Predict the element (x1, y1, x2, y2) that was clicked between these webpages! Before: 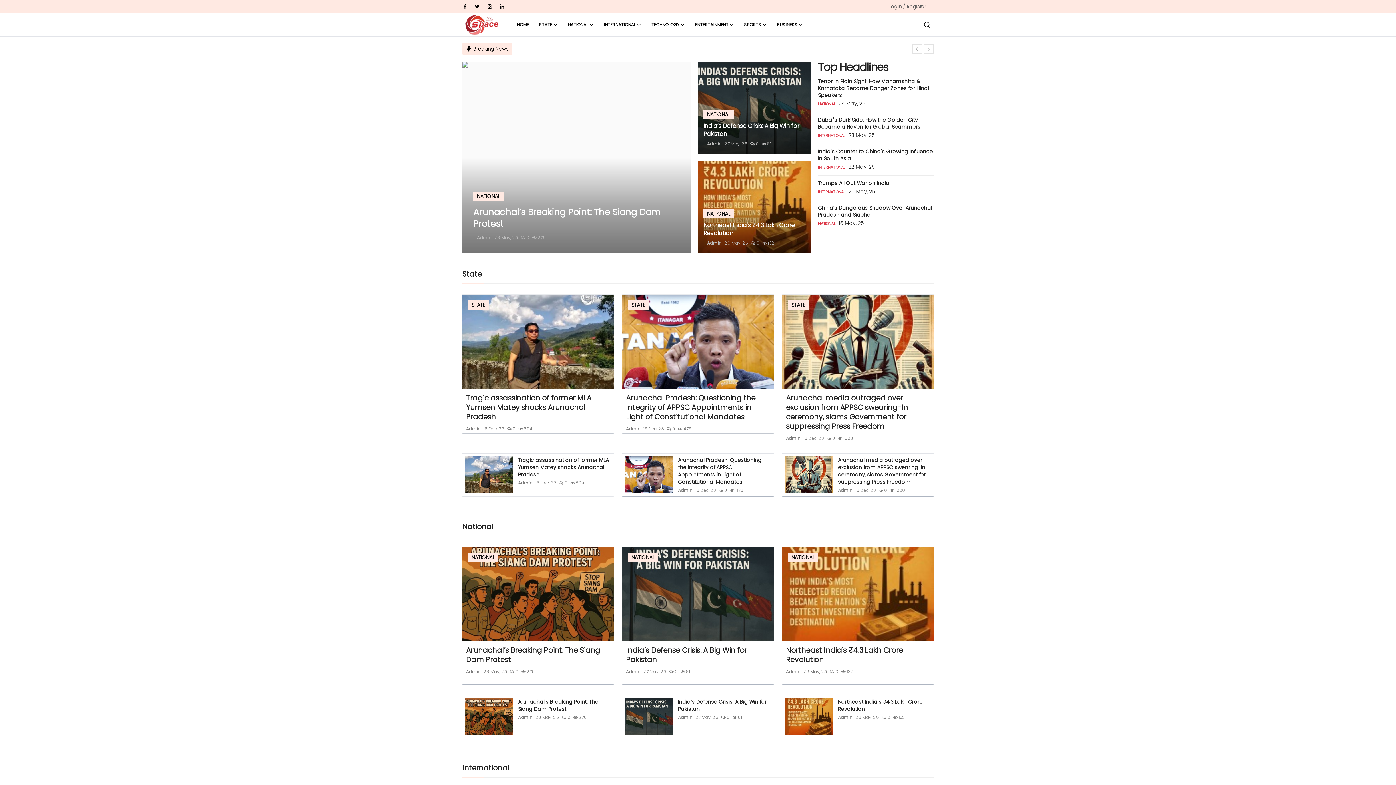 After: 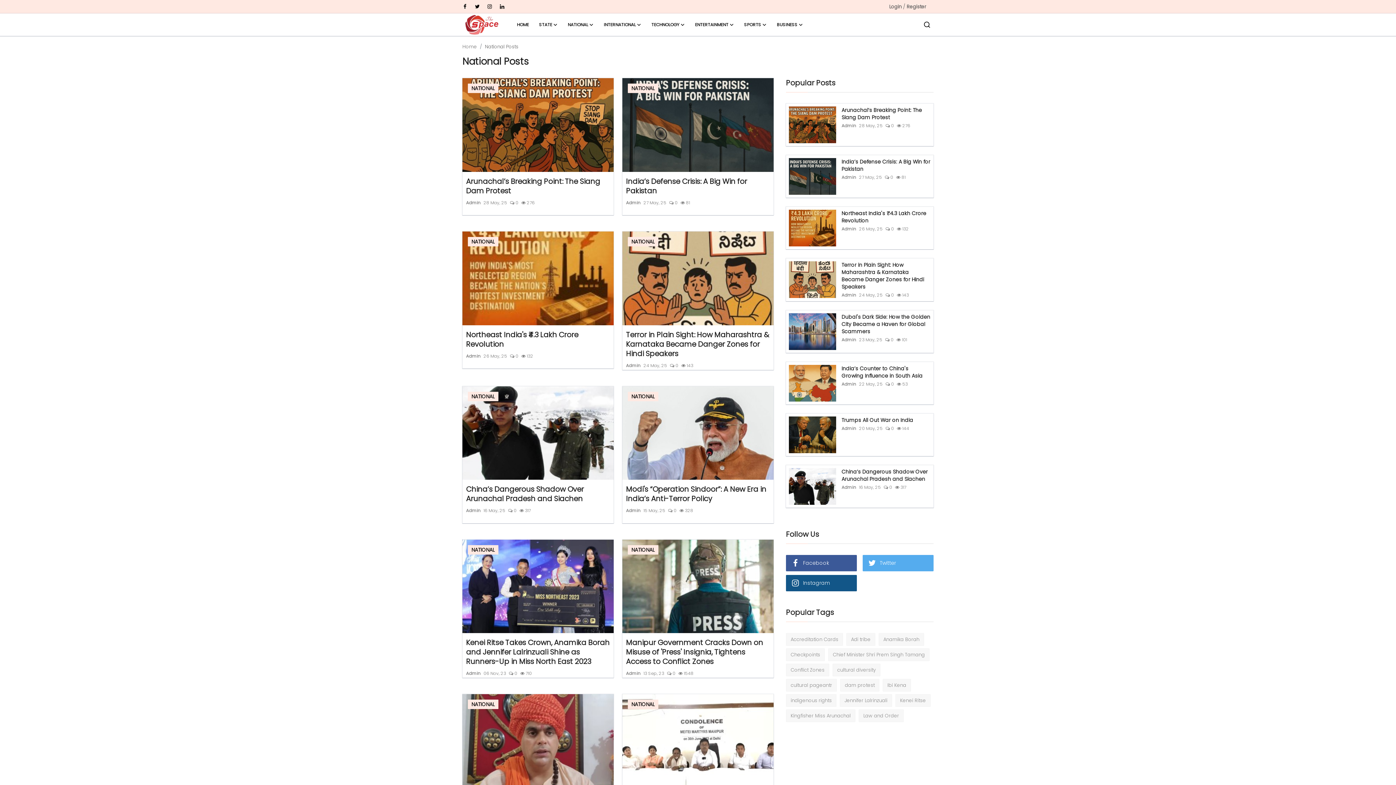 Action: bbox: (562, 13, 598, 36) label: NATIONAL